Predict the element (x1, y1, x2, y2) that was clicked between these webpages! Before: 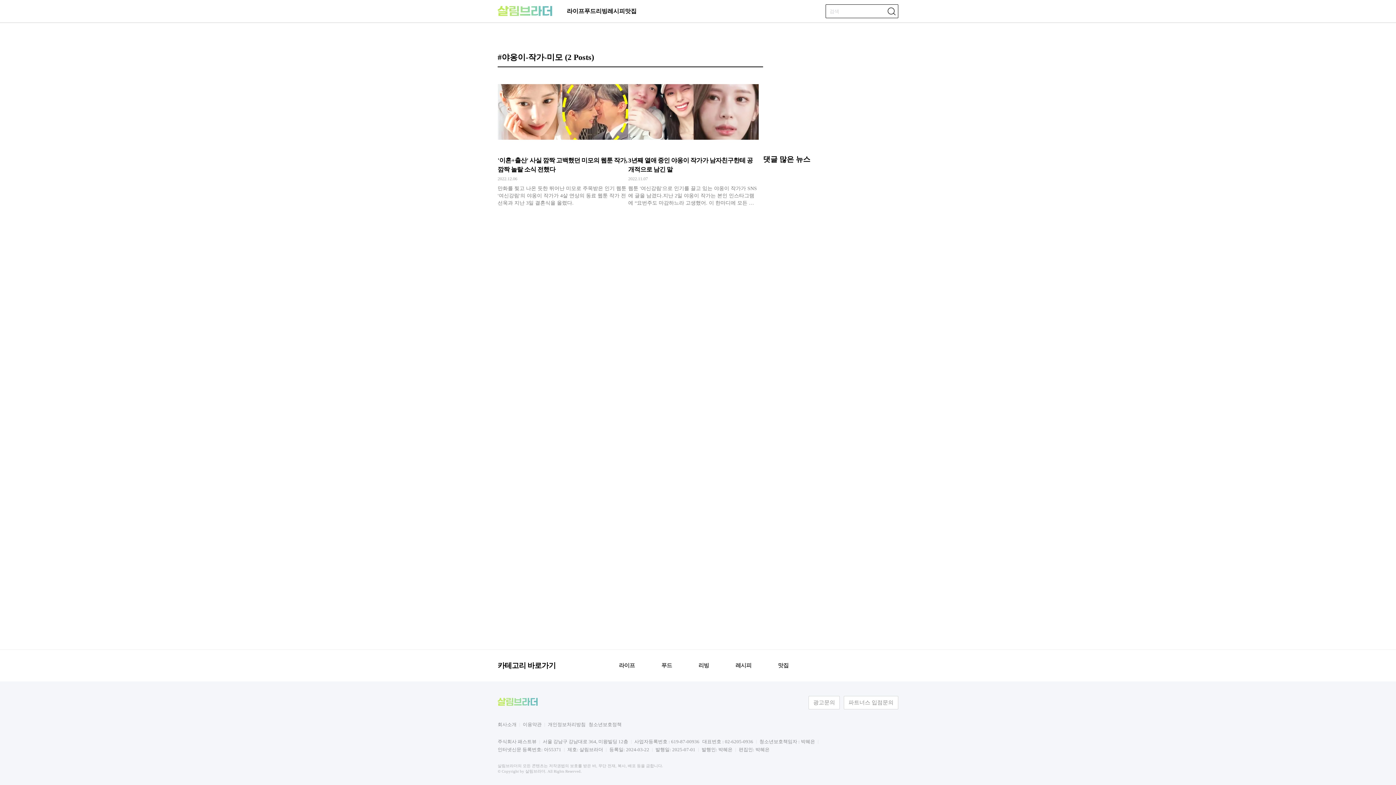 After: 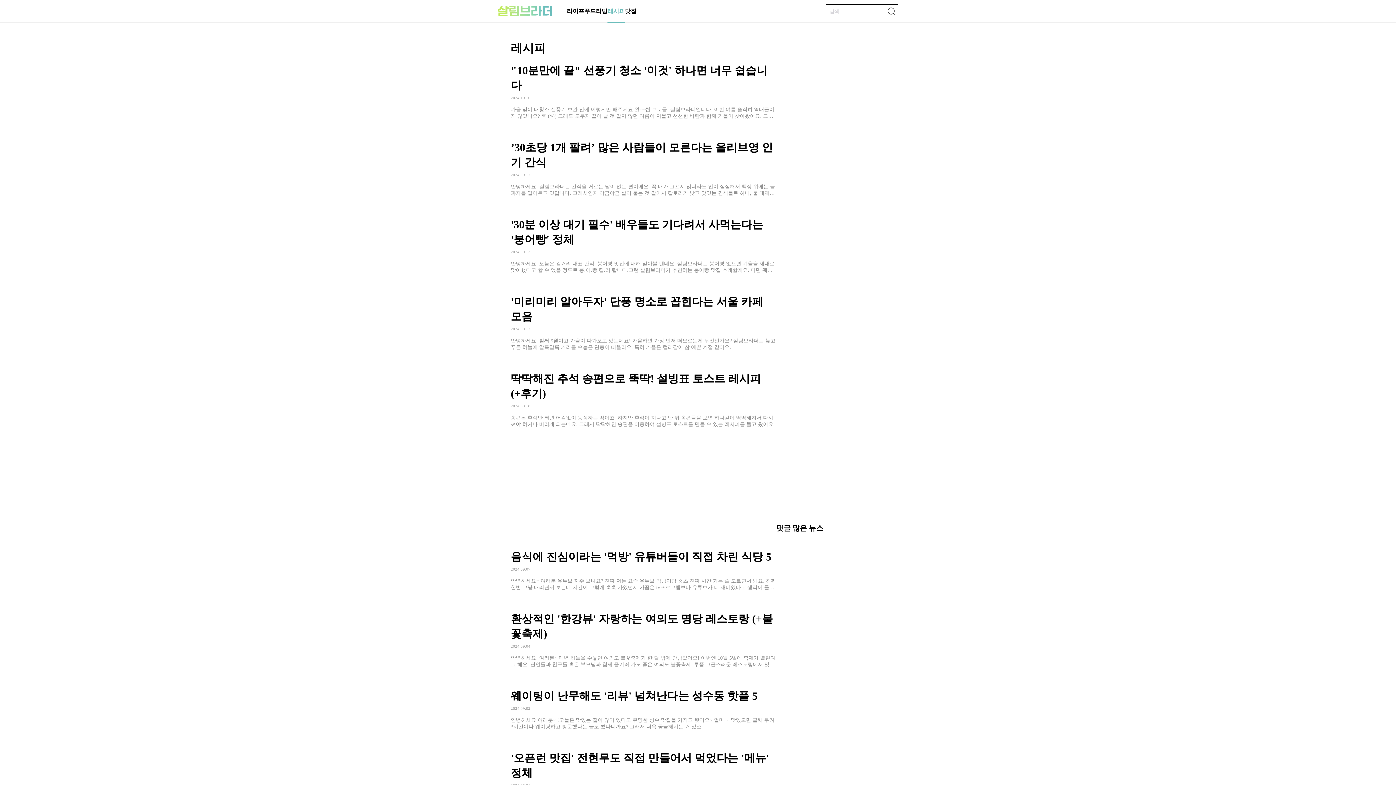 Action: bbox: (735, 662, 751, 668) label: 레시피